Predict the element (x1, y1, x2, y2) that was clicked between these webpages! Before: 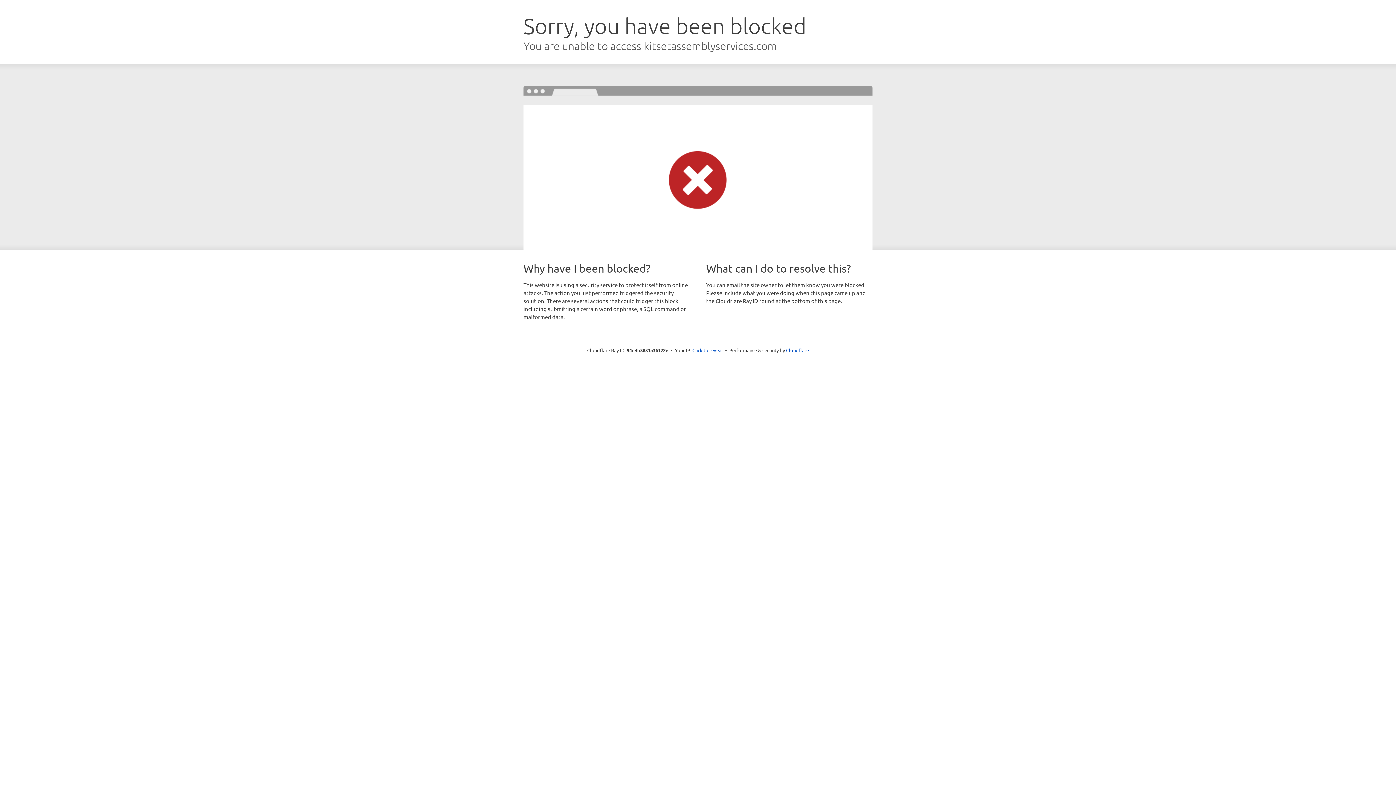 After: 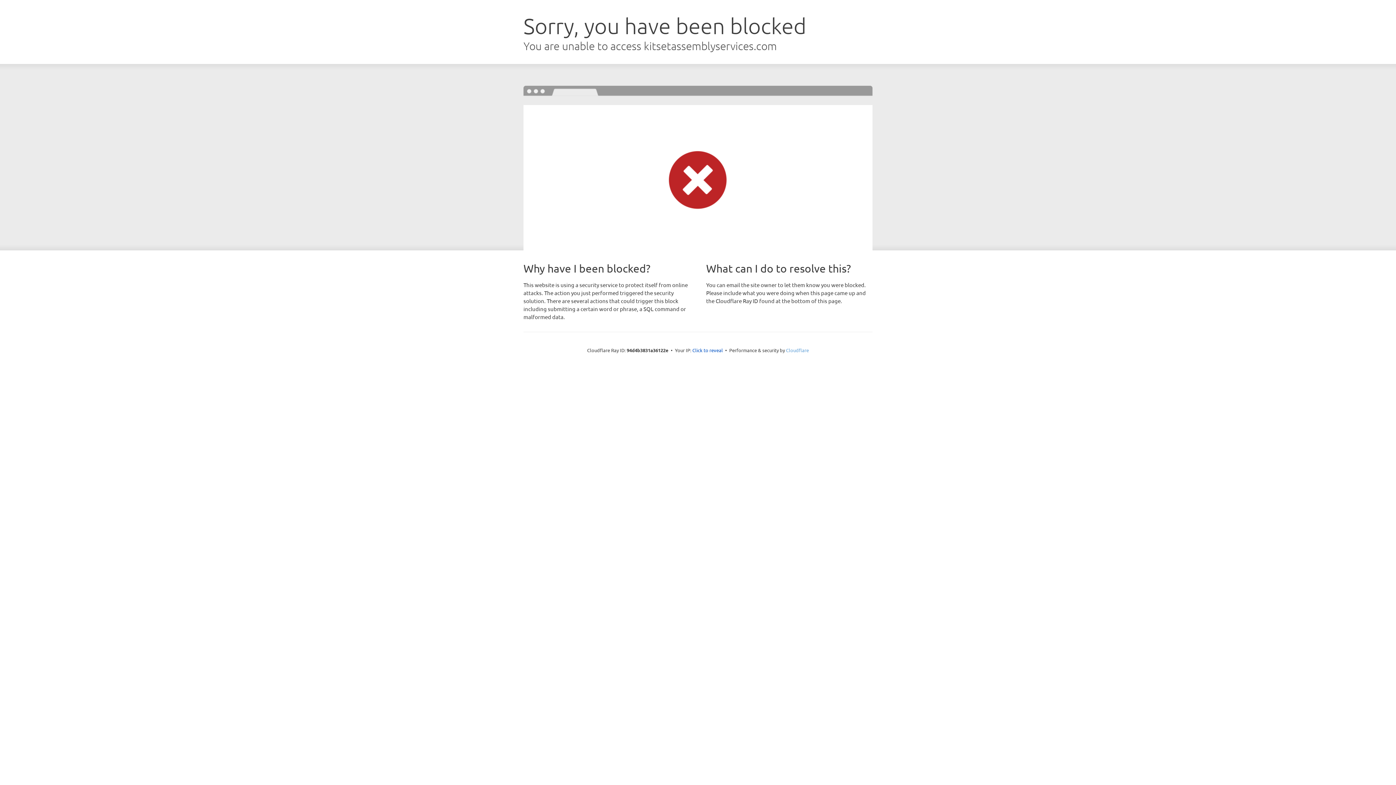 Action: bbox: (786, 347, 809, 353) label: Cloudflare